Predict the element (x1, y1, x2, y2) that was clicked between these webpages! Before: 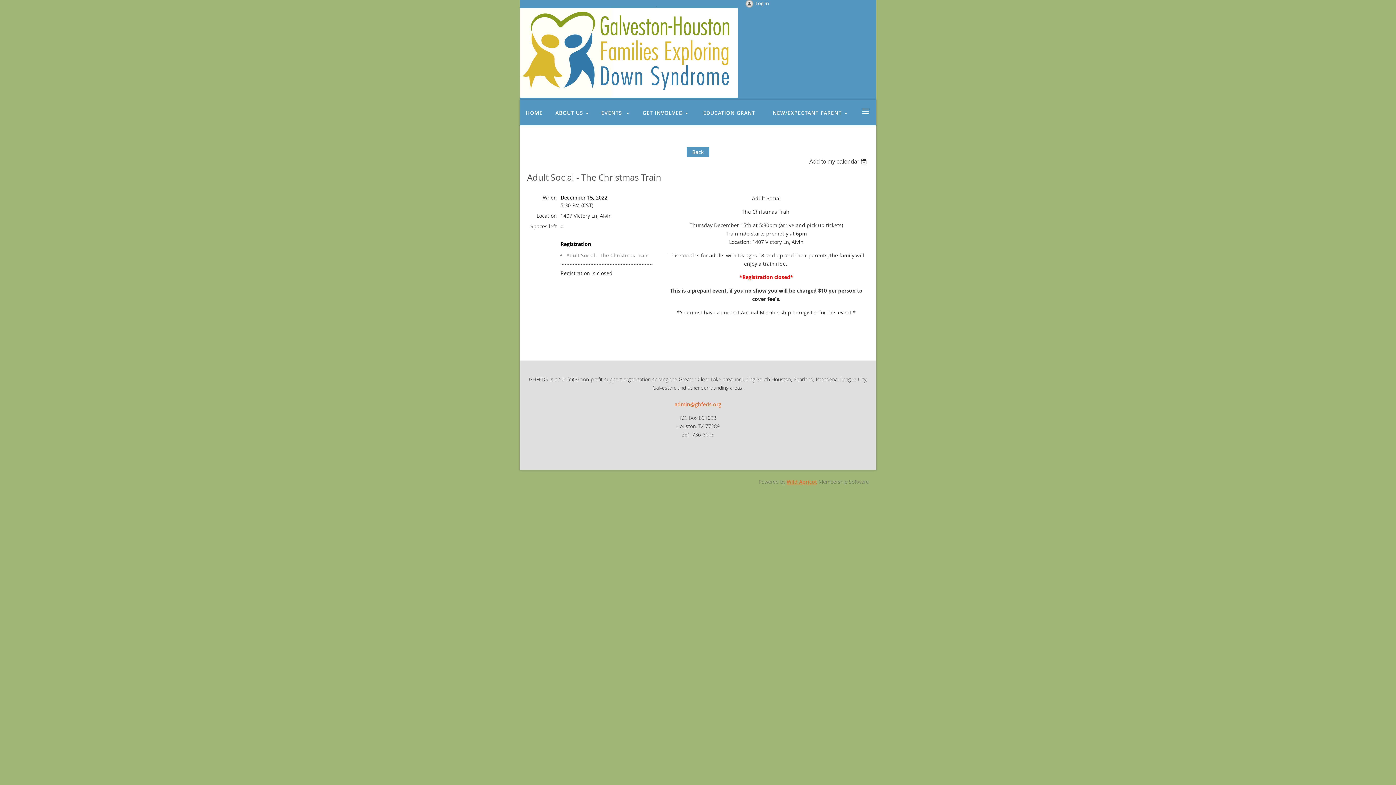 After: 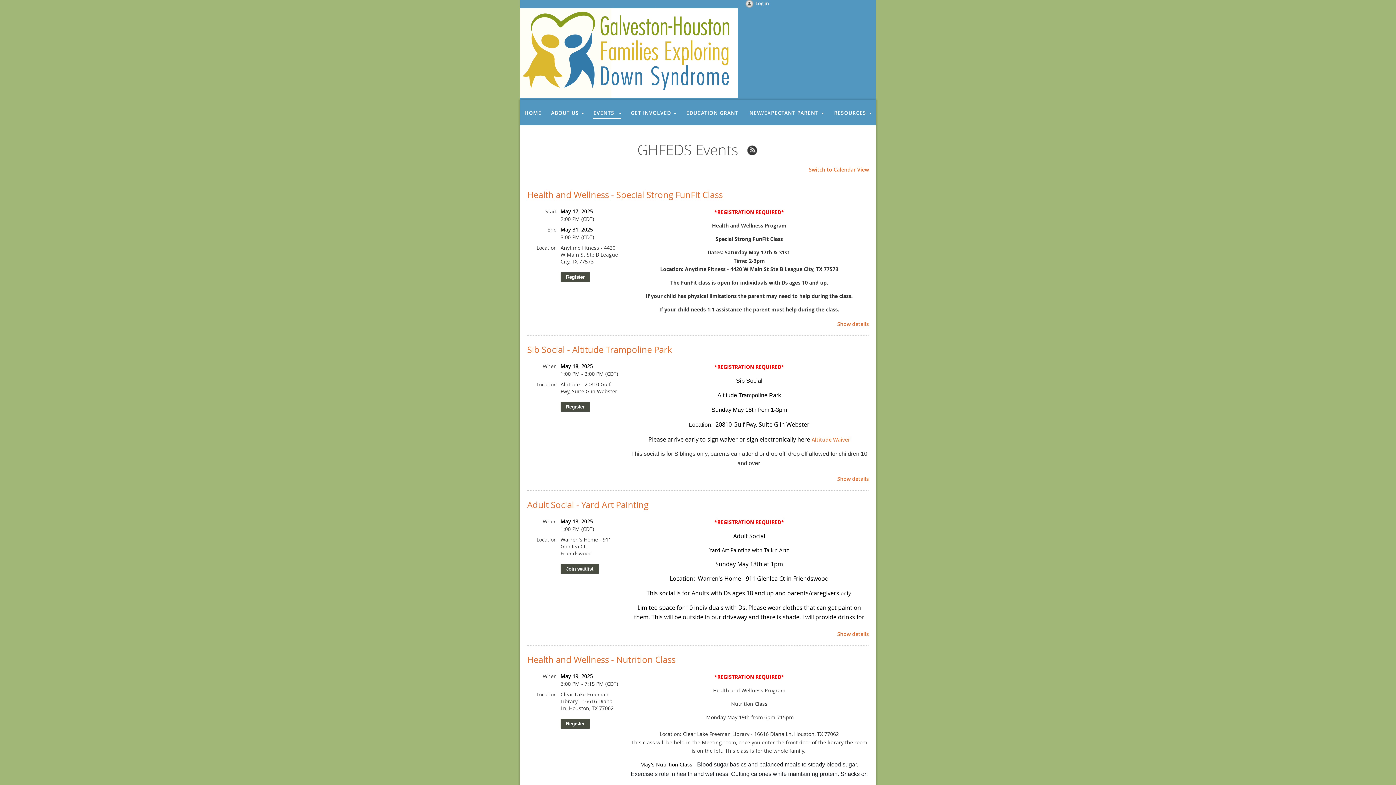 Action: label: EVENTS  bbox: (594, 100, 635, 124)